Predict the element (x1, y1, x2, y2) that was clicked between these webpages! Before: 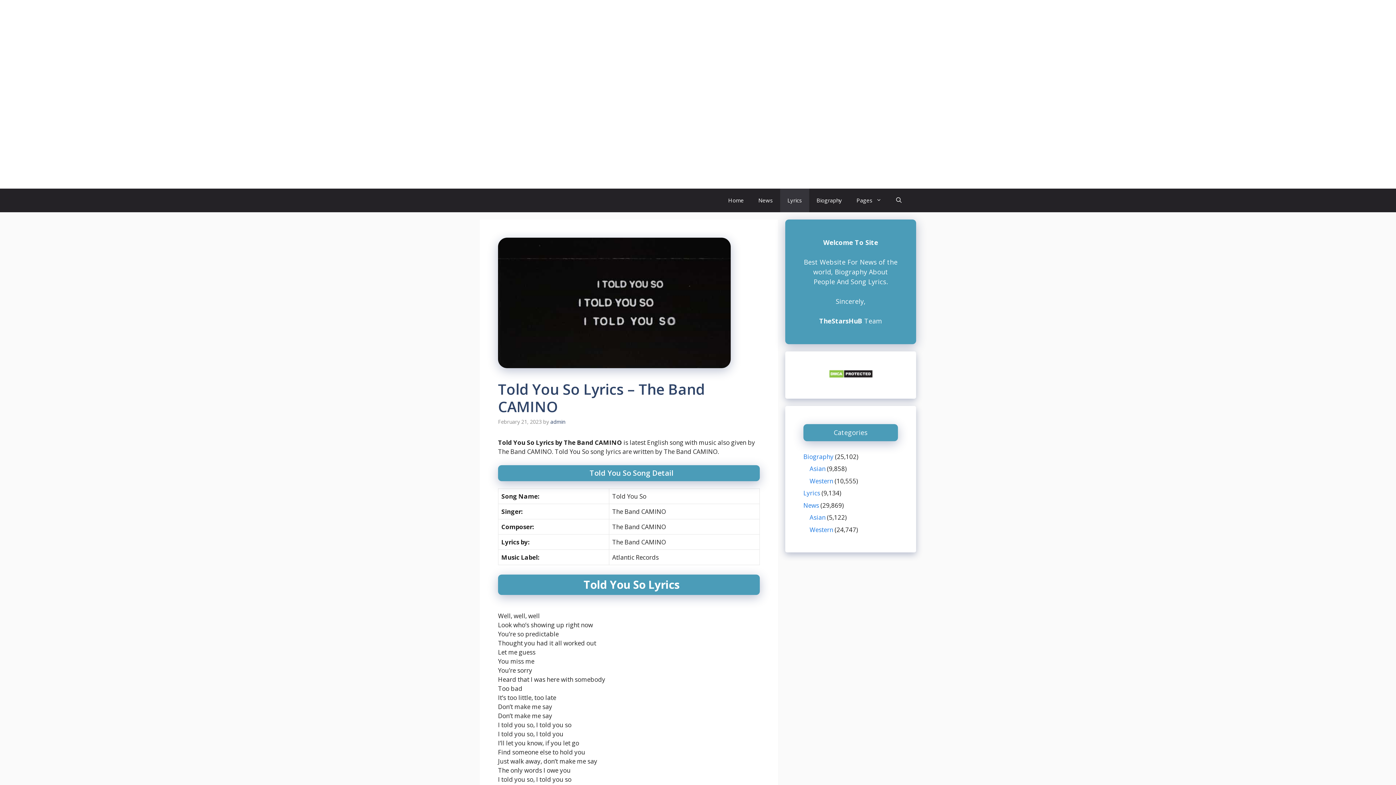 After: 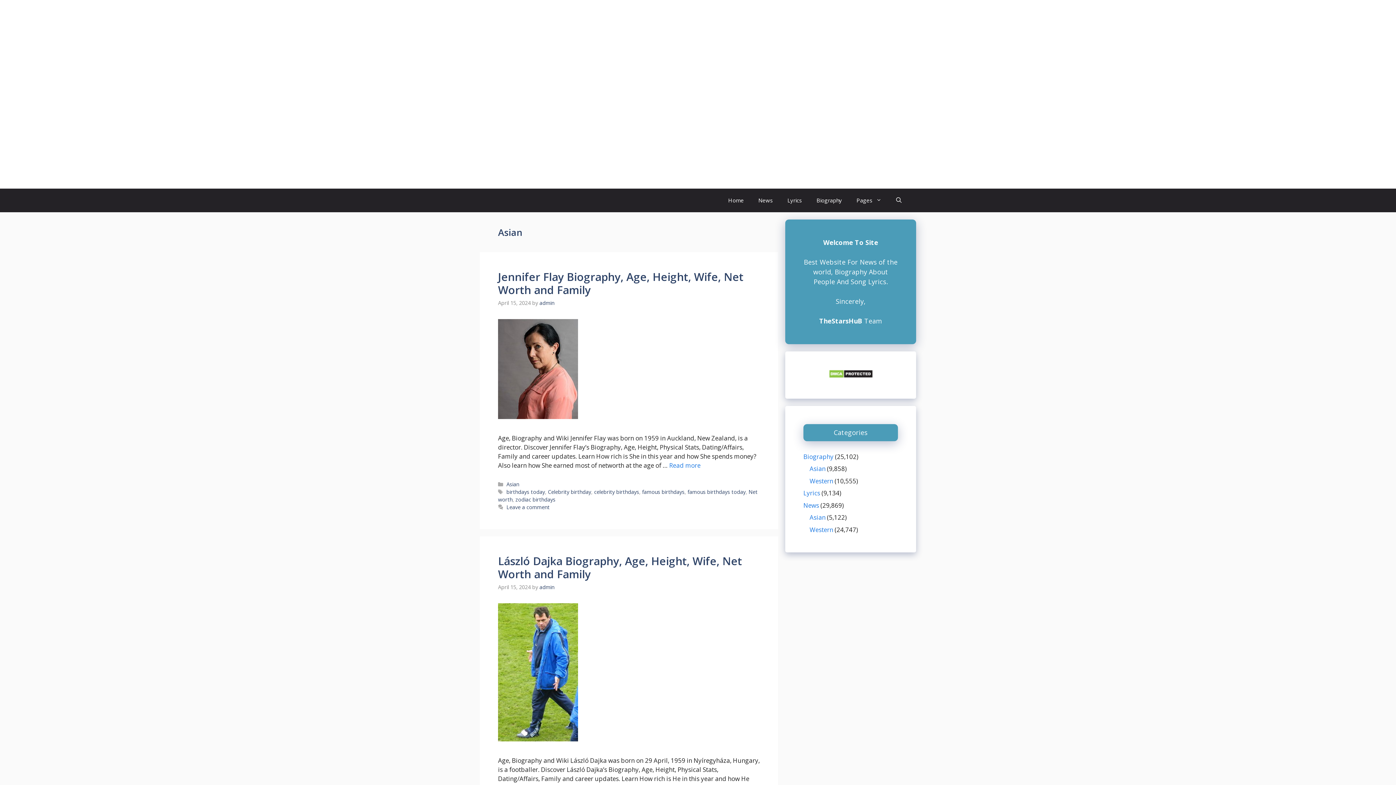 Action: bbox: (809, 464, 825, 473) label: Asian